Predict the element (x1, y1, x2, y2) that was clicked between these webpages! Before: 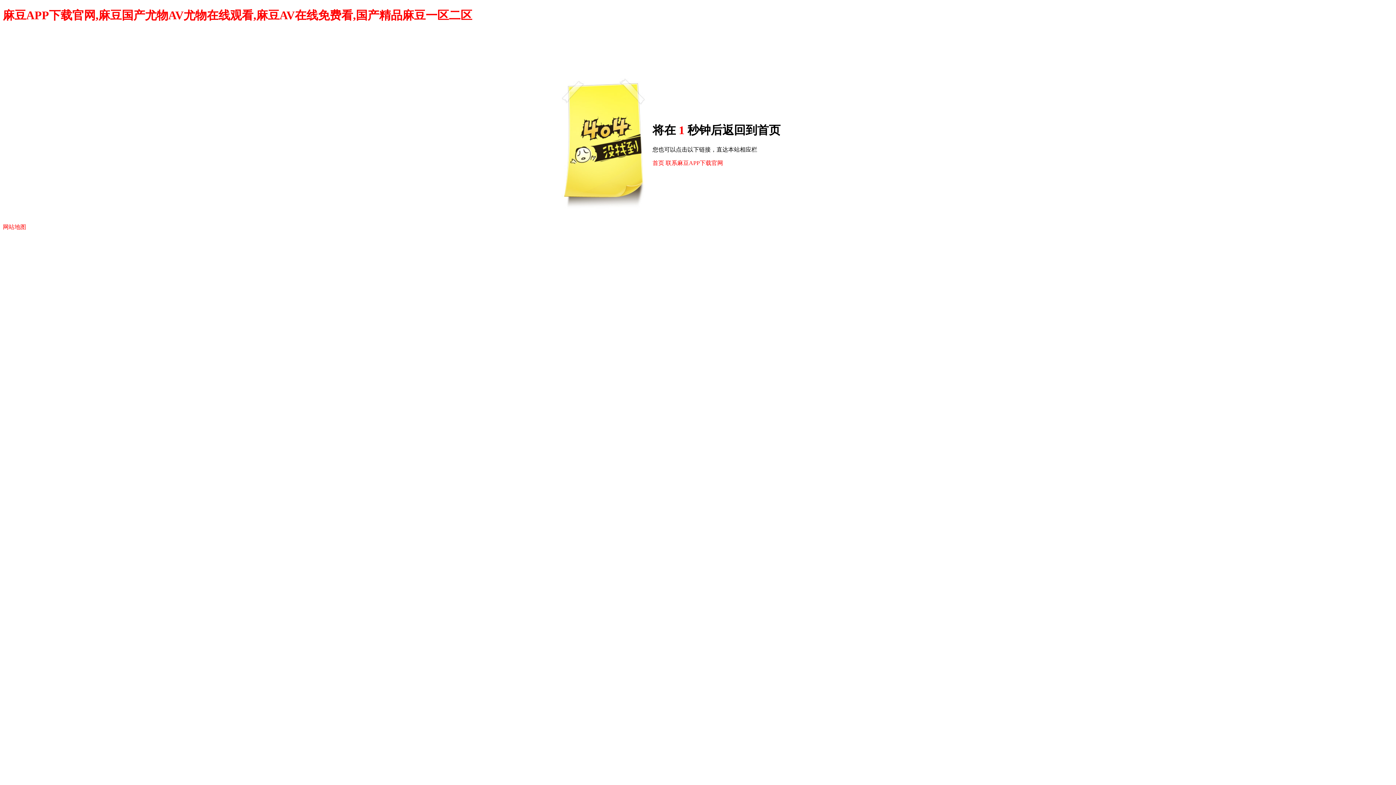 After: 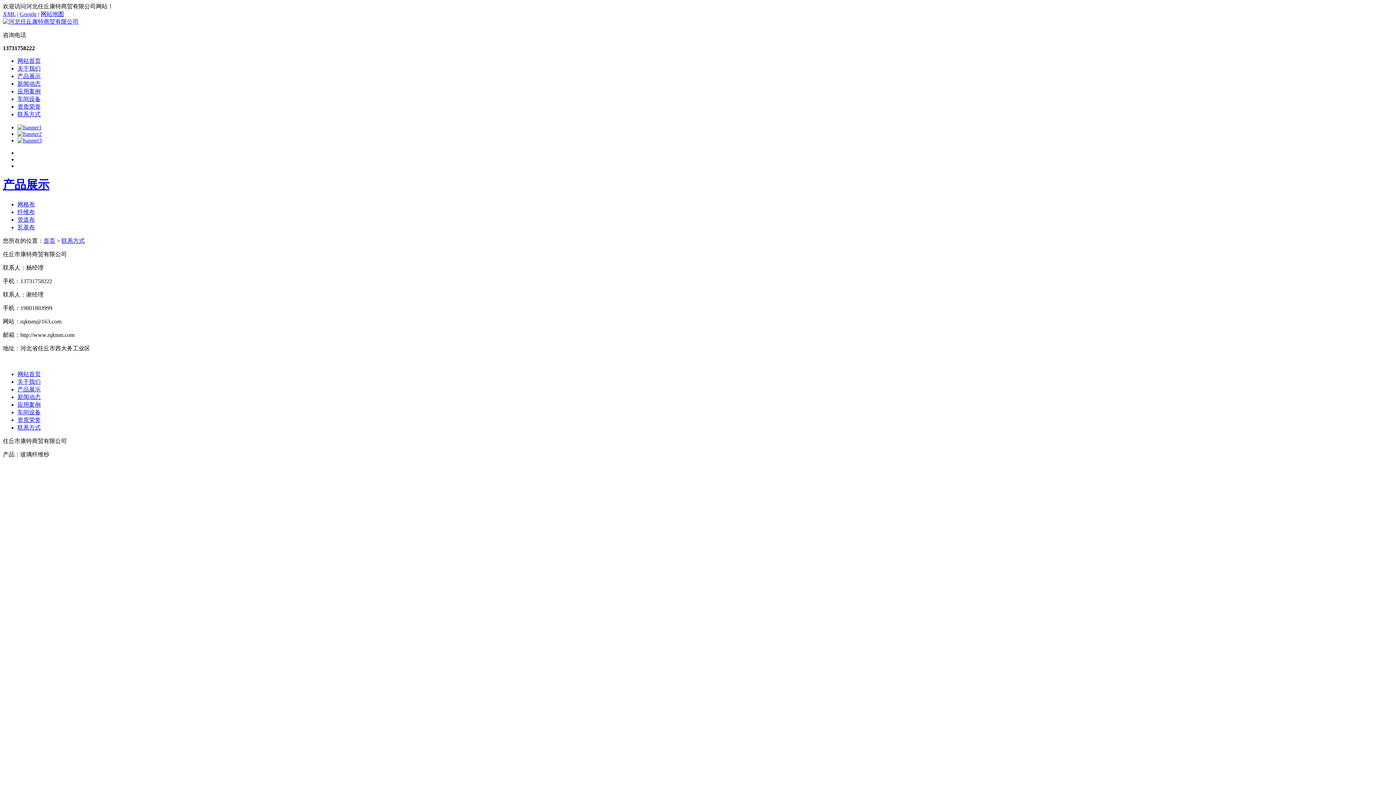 Action: bbox: (665, 160, 723, 166) label: 联系麻豆APP下载官网